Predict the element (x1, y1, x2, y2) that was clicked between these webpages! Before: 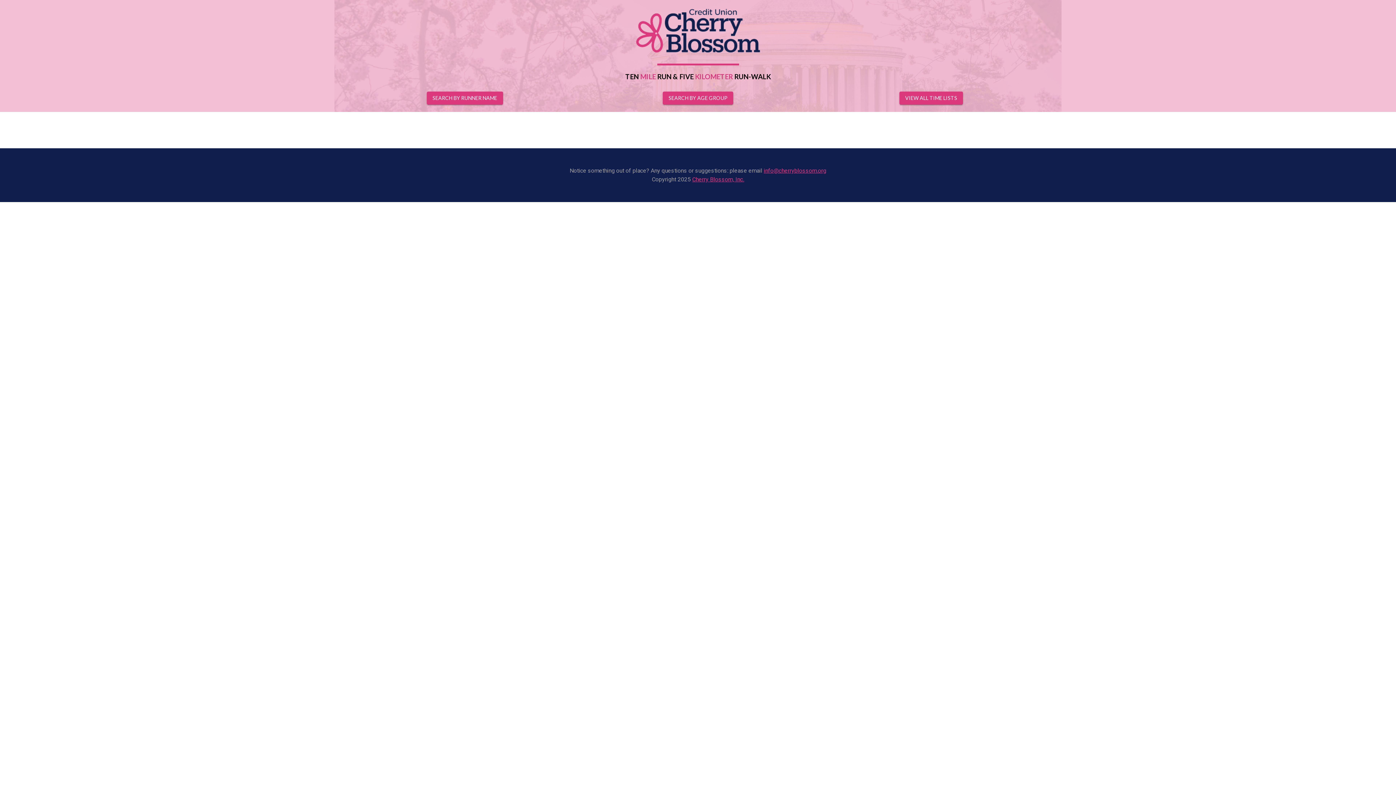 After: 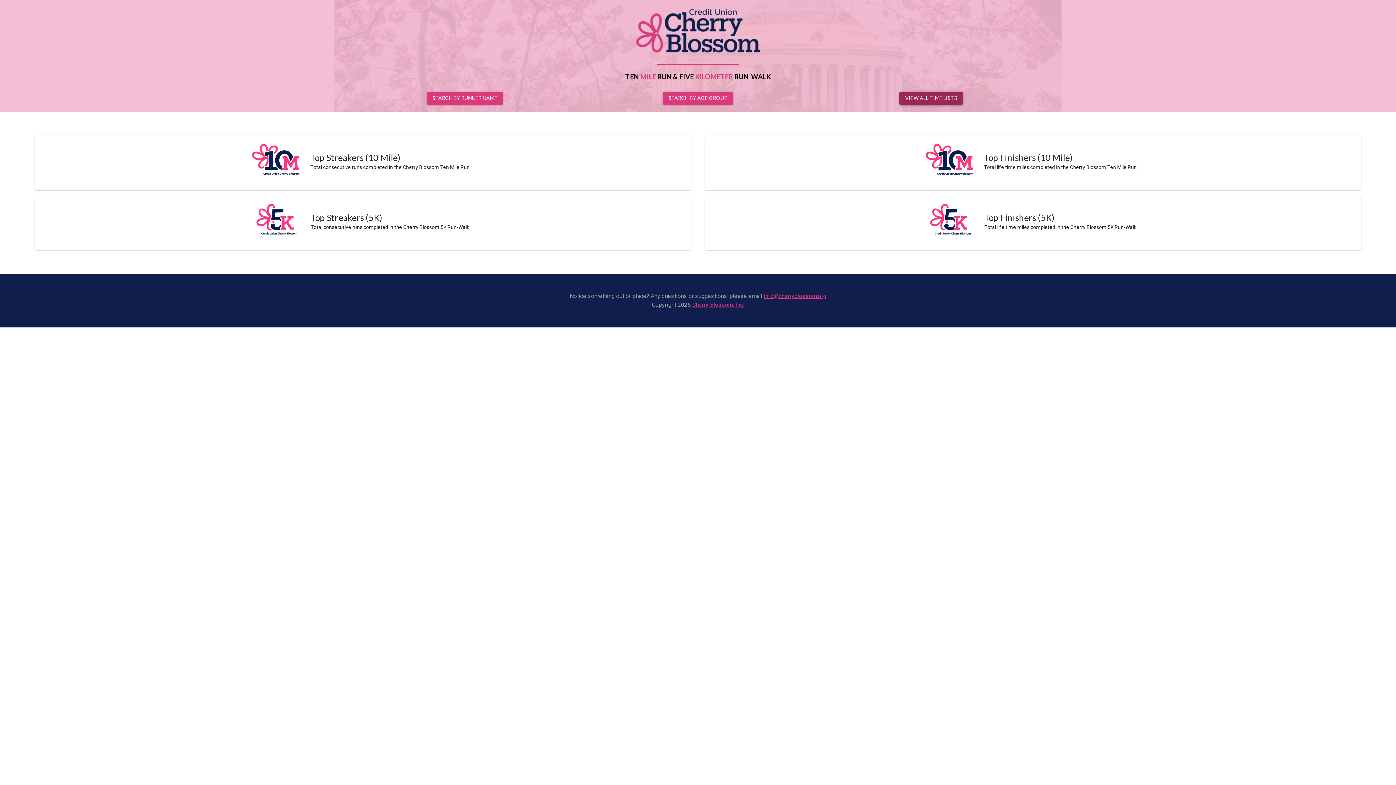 Action: label: VIEW ALL TIME LISTS bbox: (899, 91, 963, 104)